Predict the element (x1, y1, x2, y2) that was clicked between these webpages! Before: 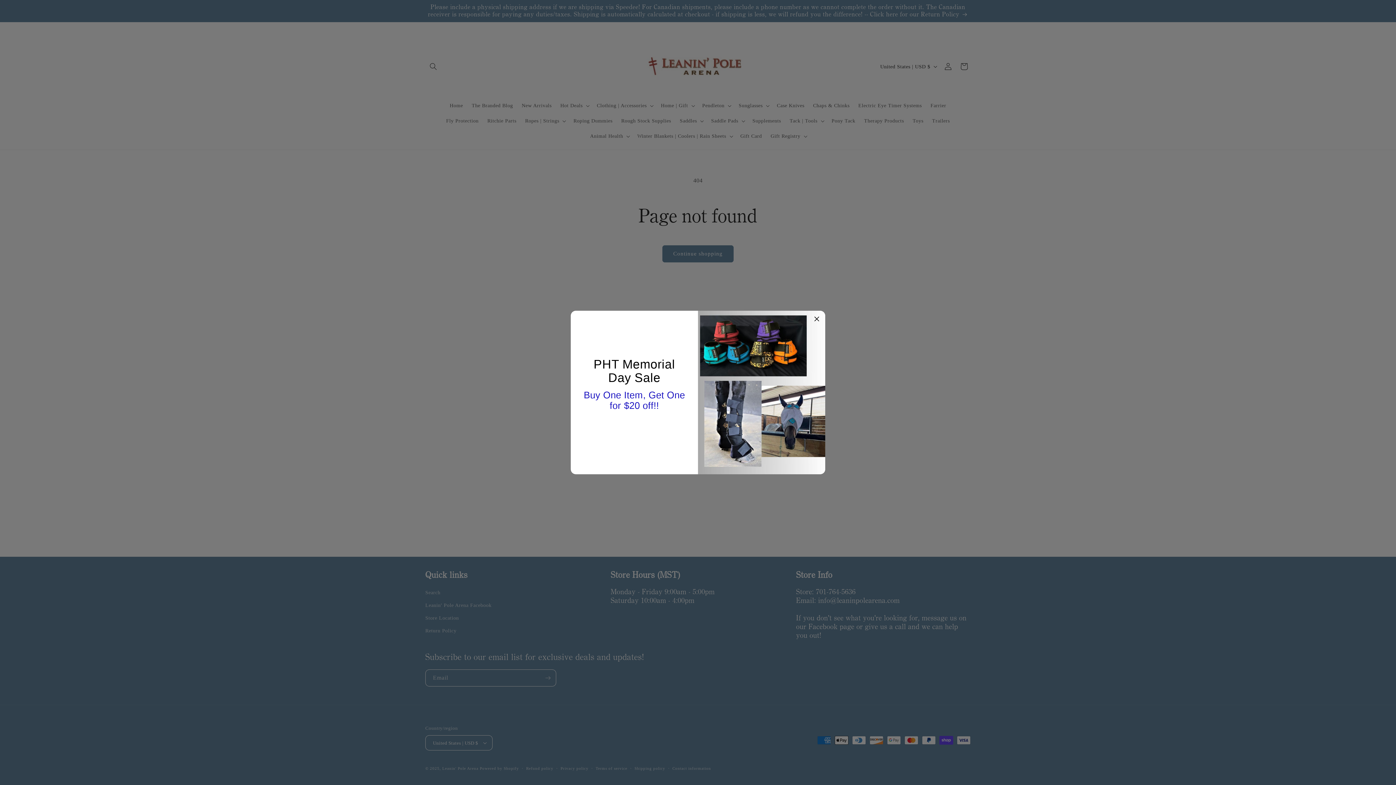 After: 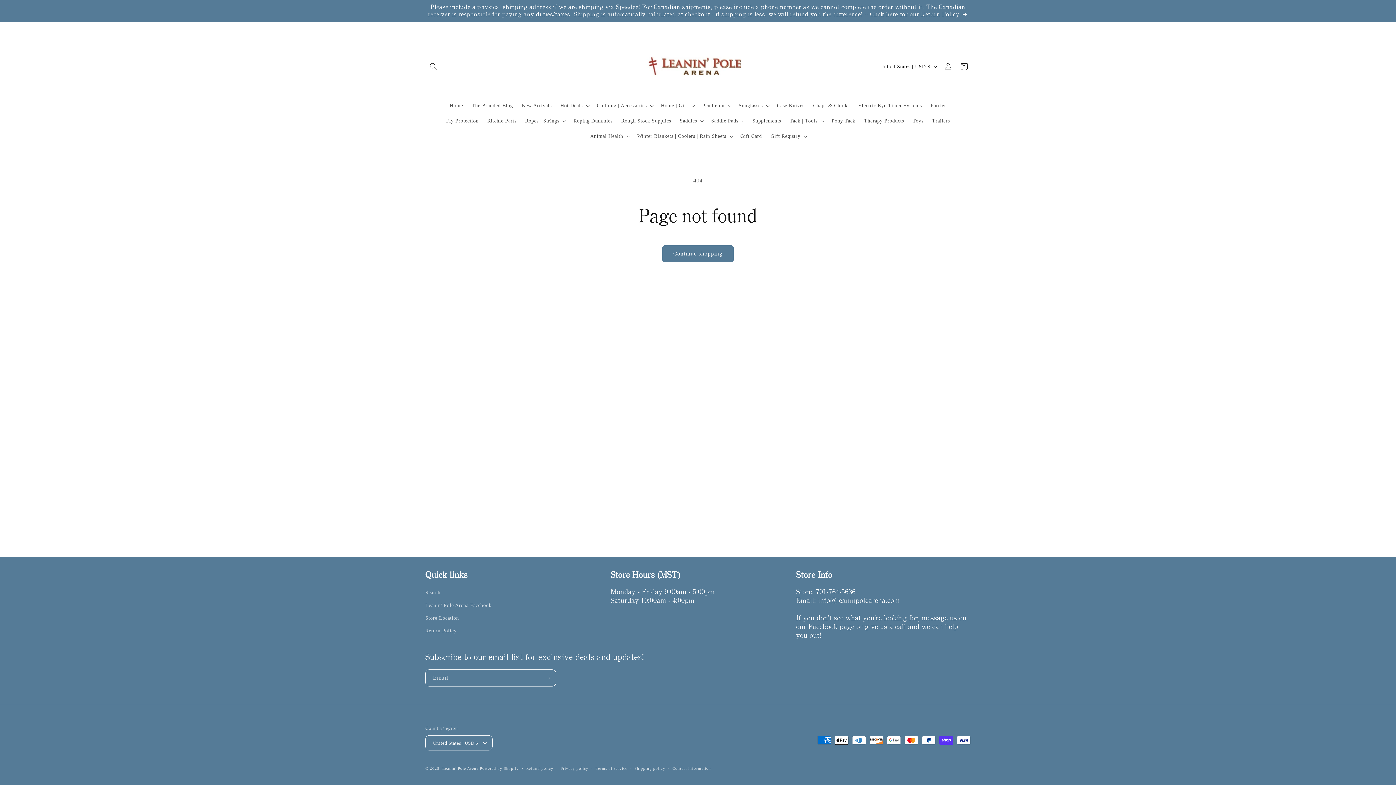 Action: bbox: (814, 314, 820, 324)